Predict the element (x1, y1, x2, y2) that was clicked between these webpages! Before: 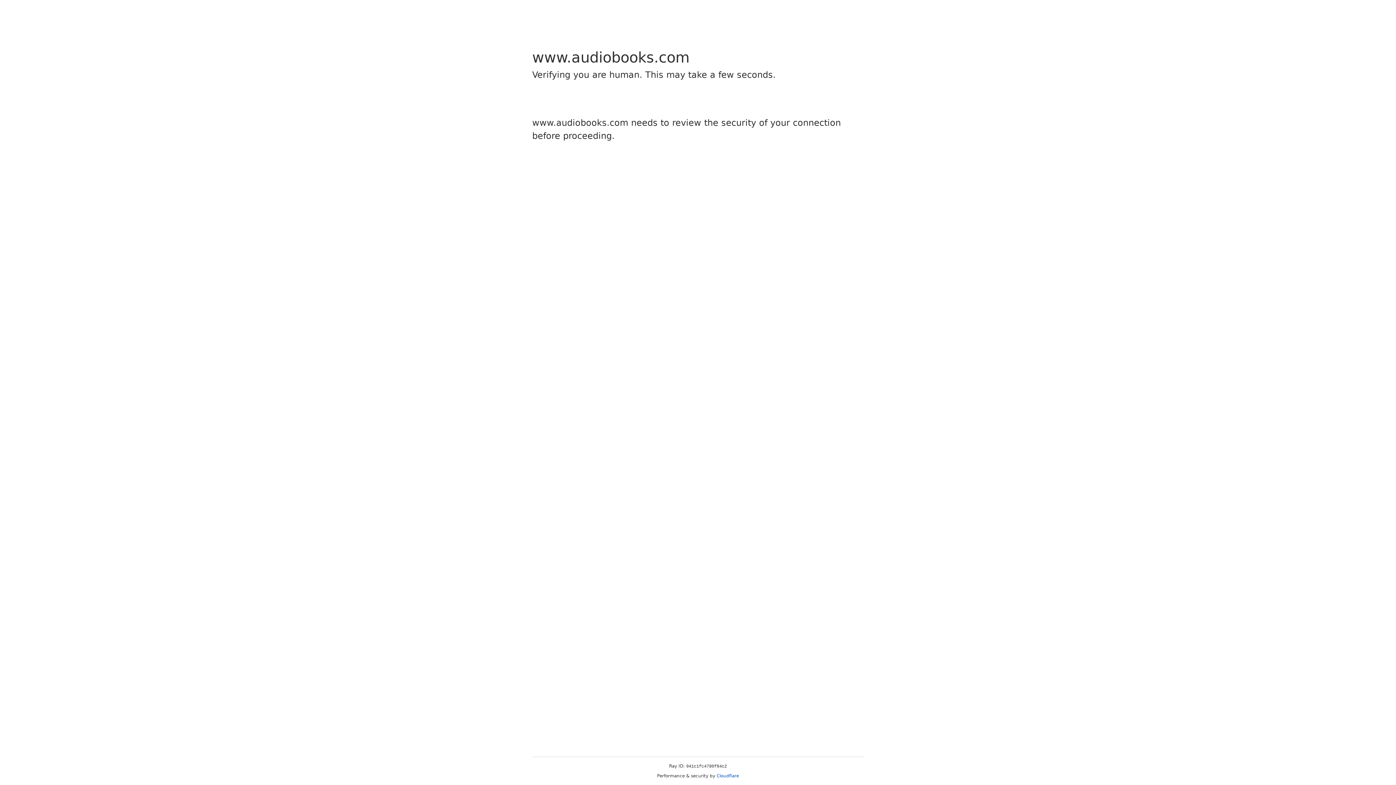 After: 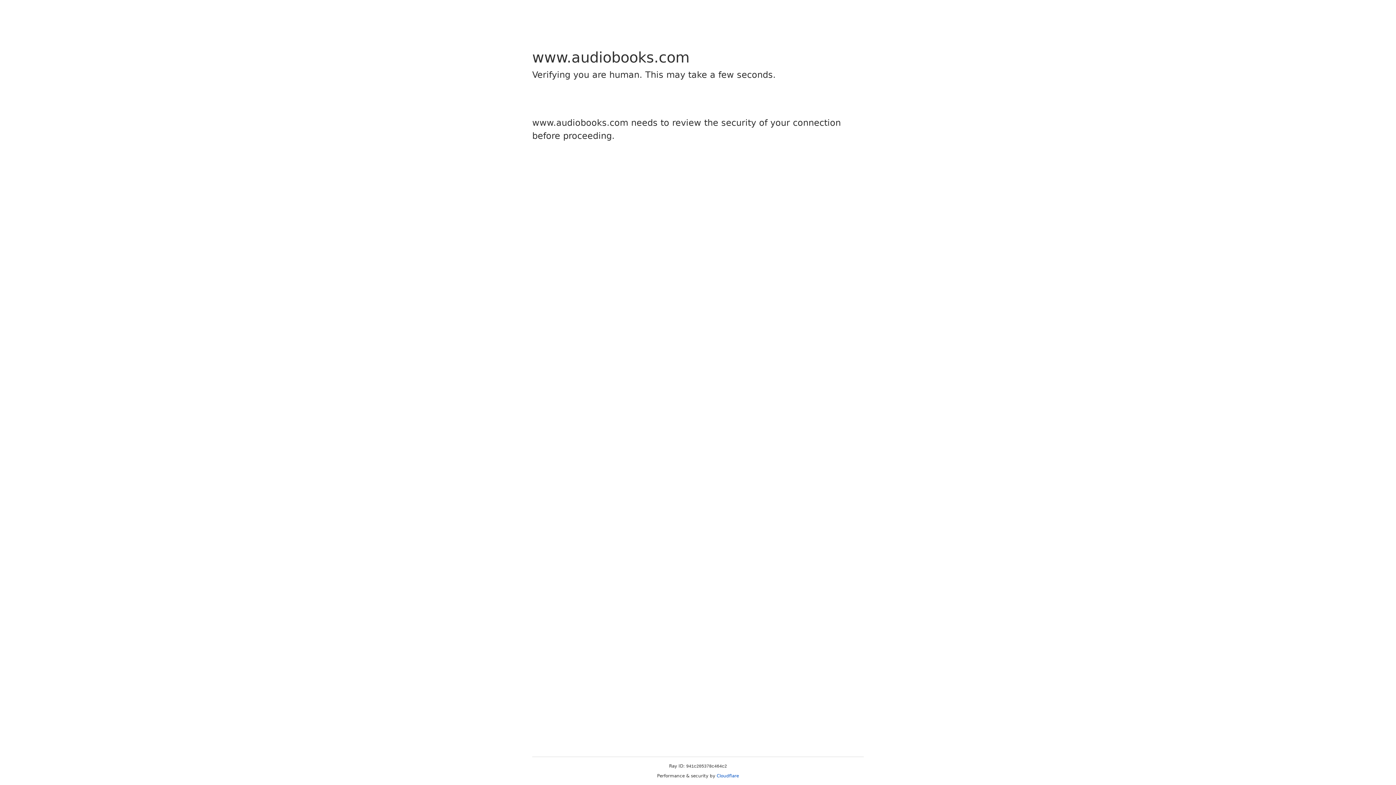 Action: bbox: (716, 773, 739, 778) label: Cloudflare